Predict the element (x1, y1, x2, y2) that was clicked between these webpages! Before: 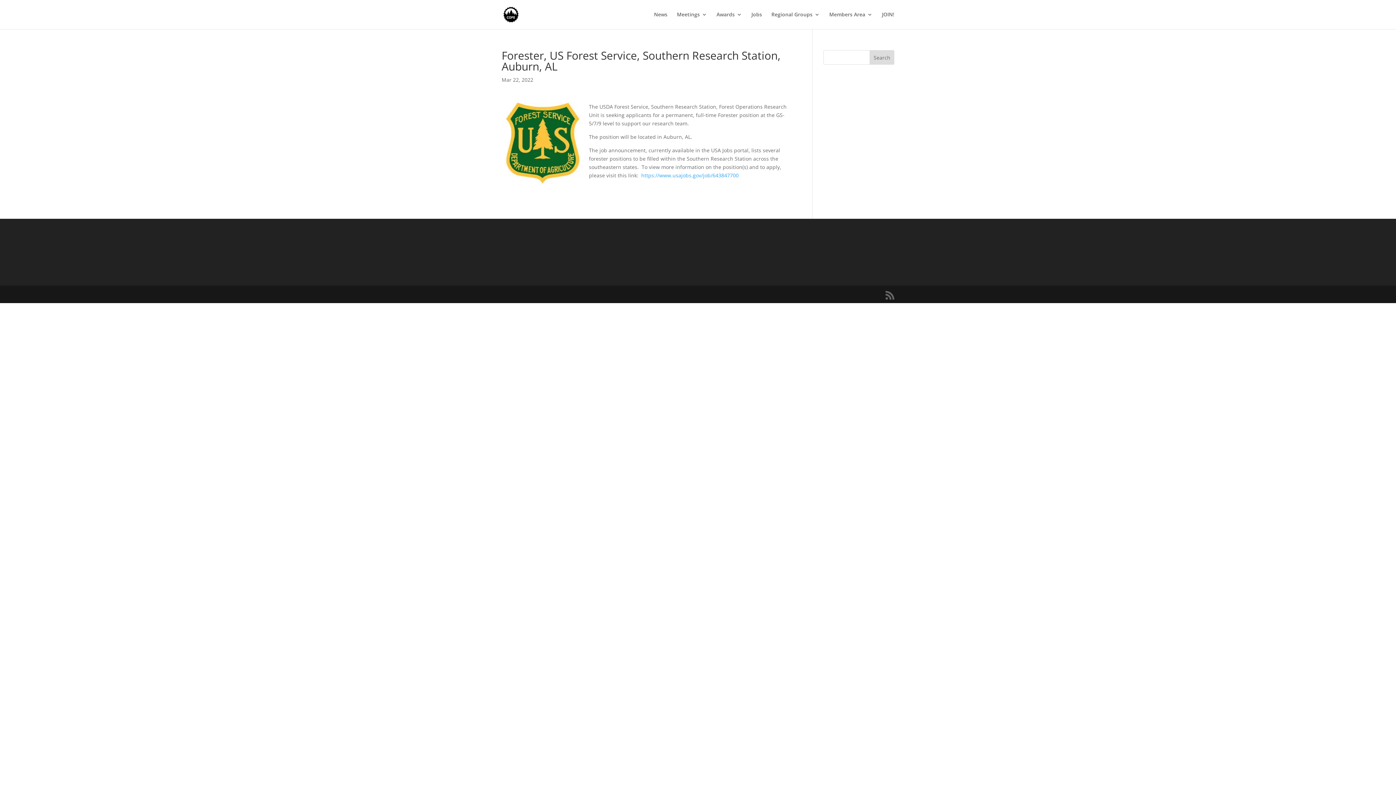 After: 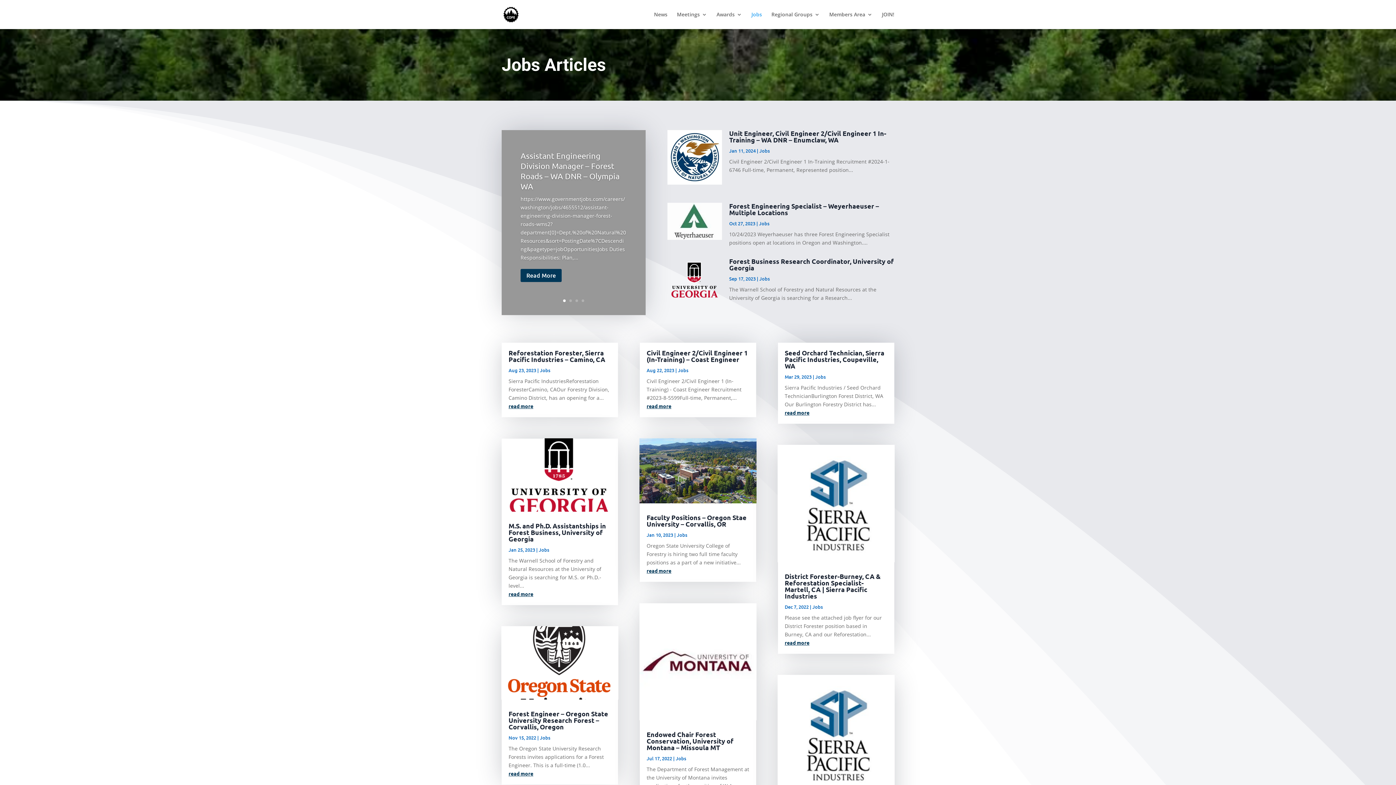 Action: label: Jobs bbox: (751, 12, 762, 29)